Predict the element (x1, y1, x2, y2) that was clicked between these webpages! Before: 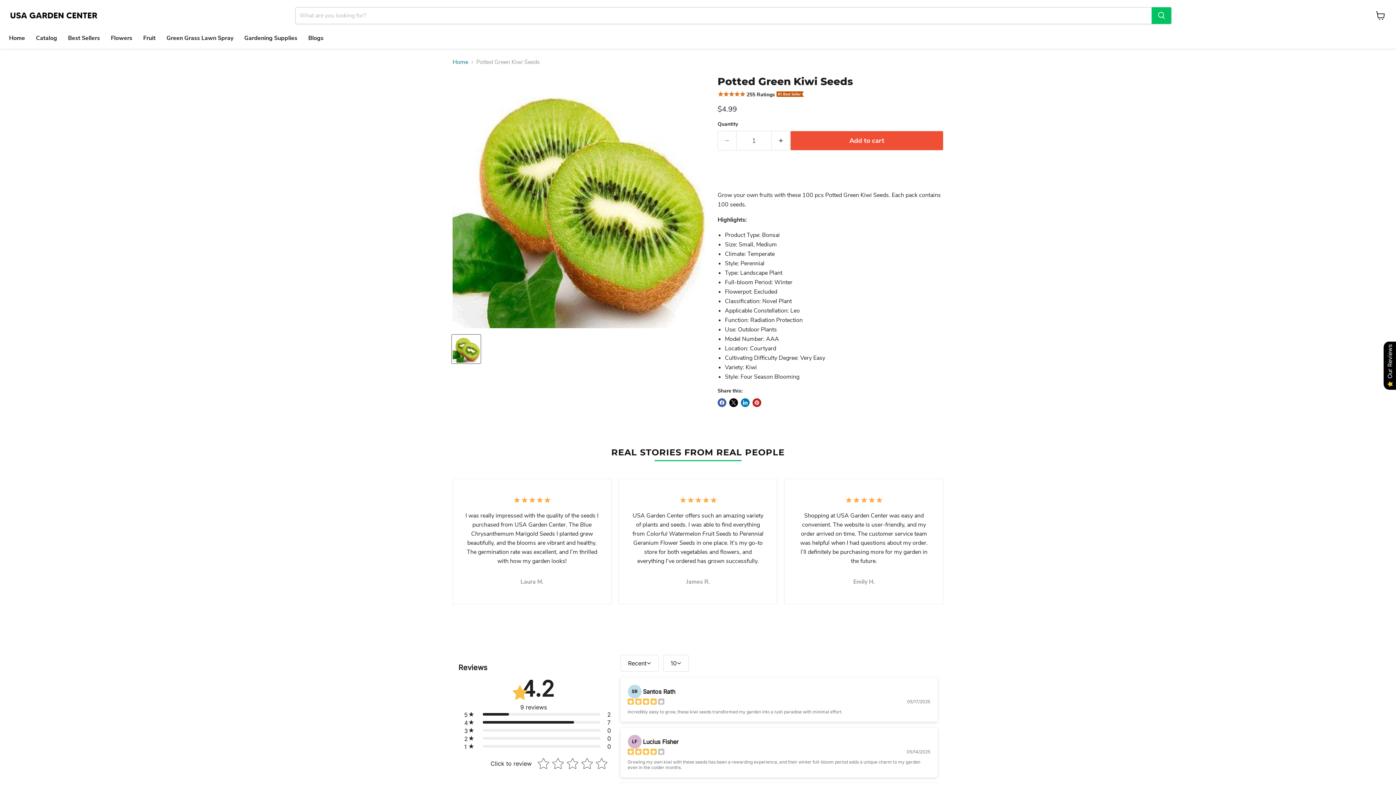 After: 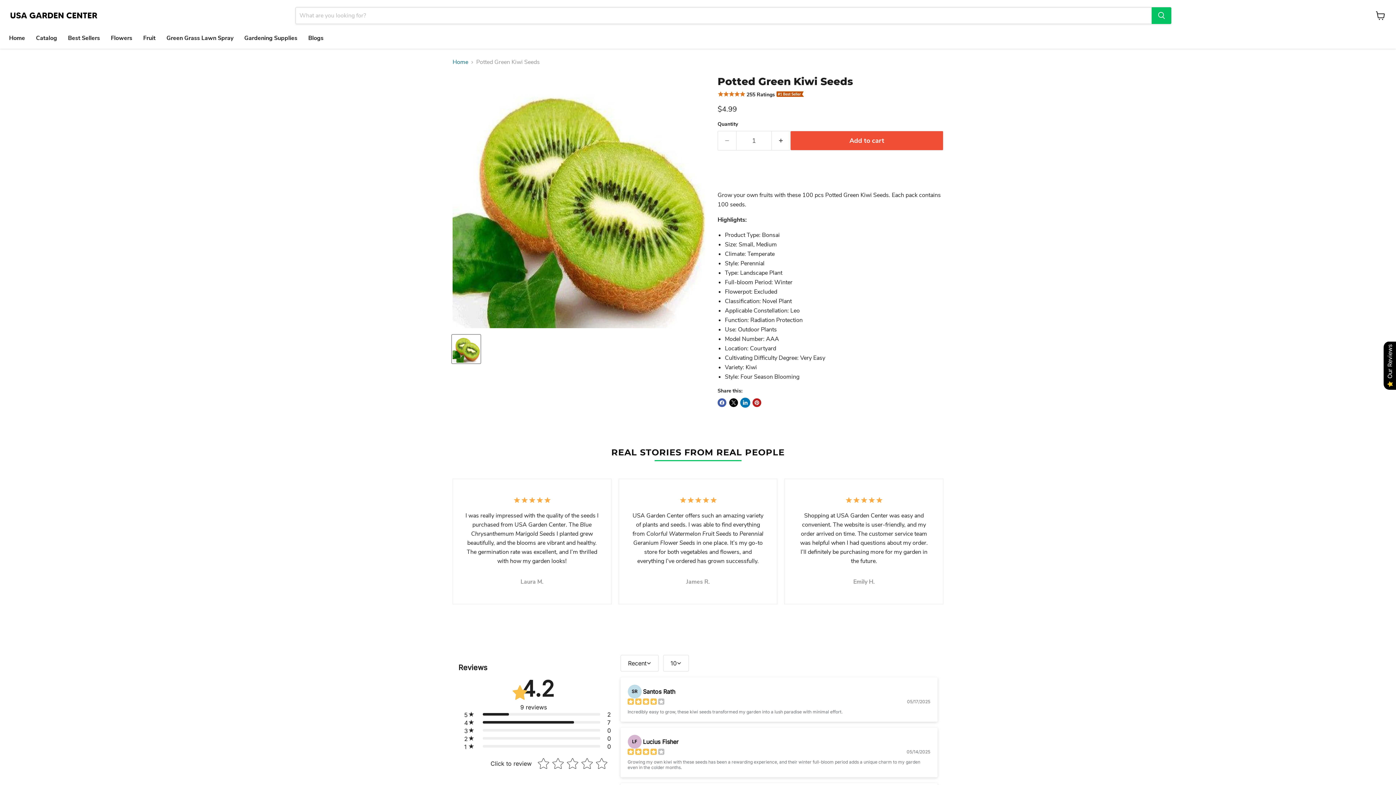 Action: bbox: (741, 398, 749, 407) label: Share on LinkedIn